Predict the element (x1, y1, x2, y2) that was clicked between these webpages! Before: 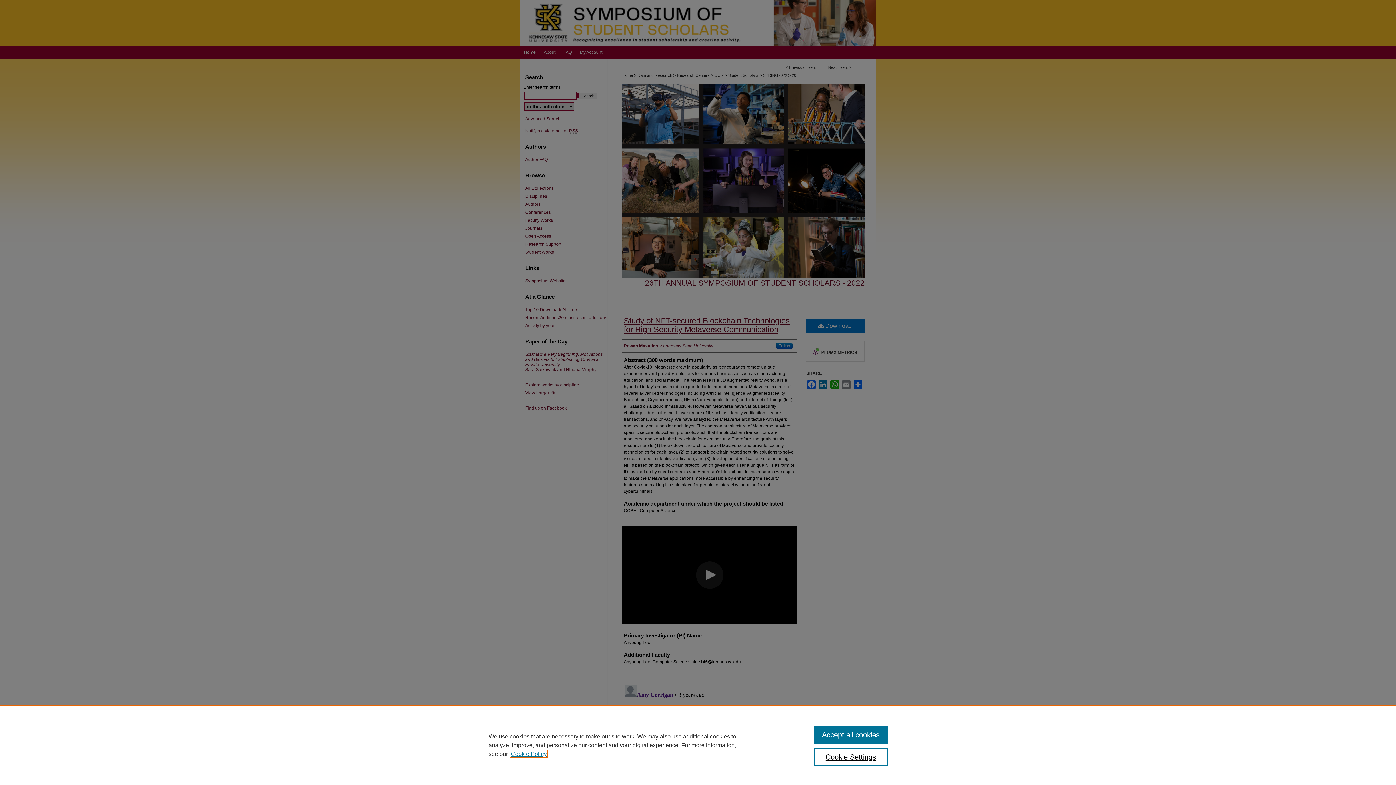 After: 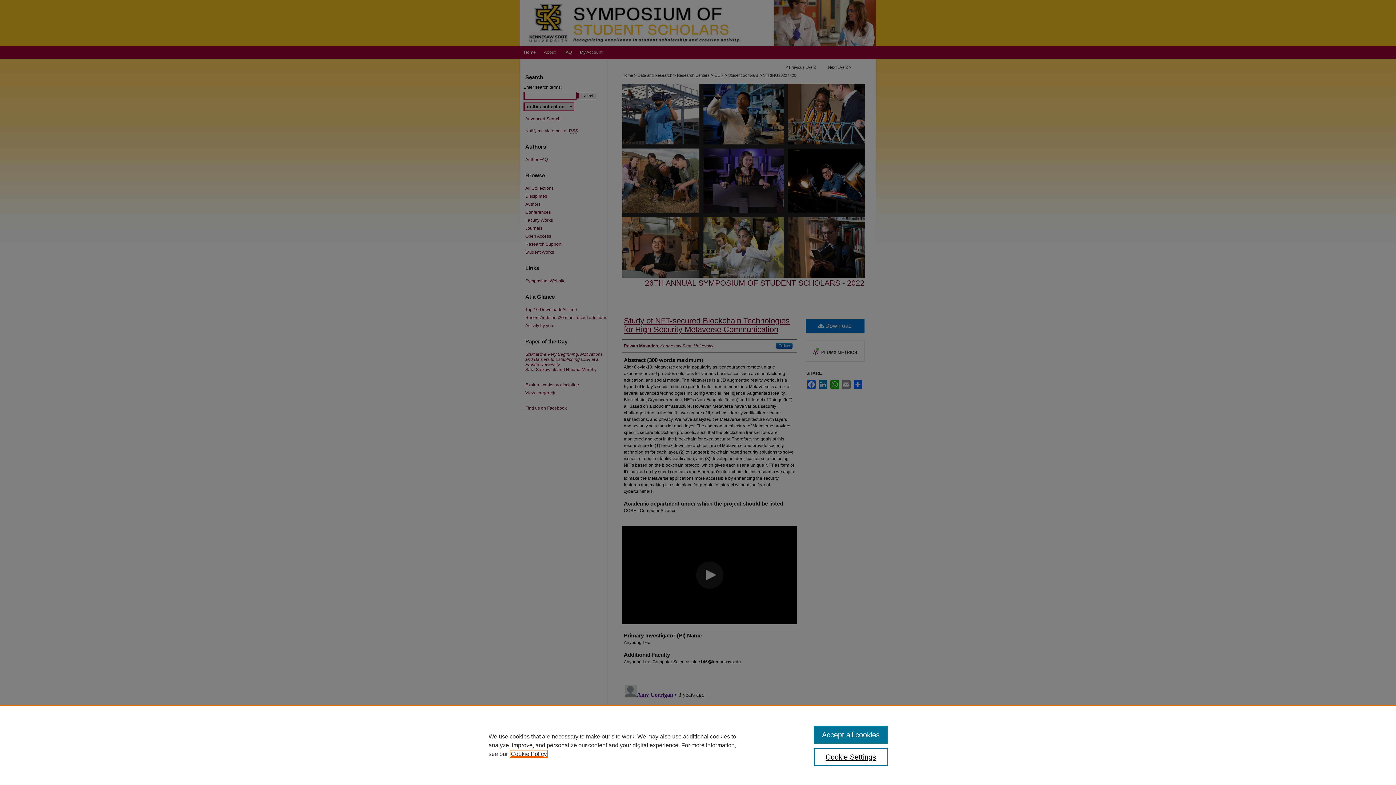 Action: label: , opens in a new tab bbox: (510, 751, 546, 757)